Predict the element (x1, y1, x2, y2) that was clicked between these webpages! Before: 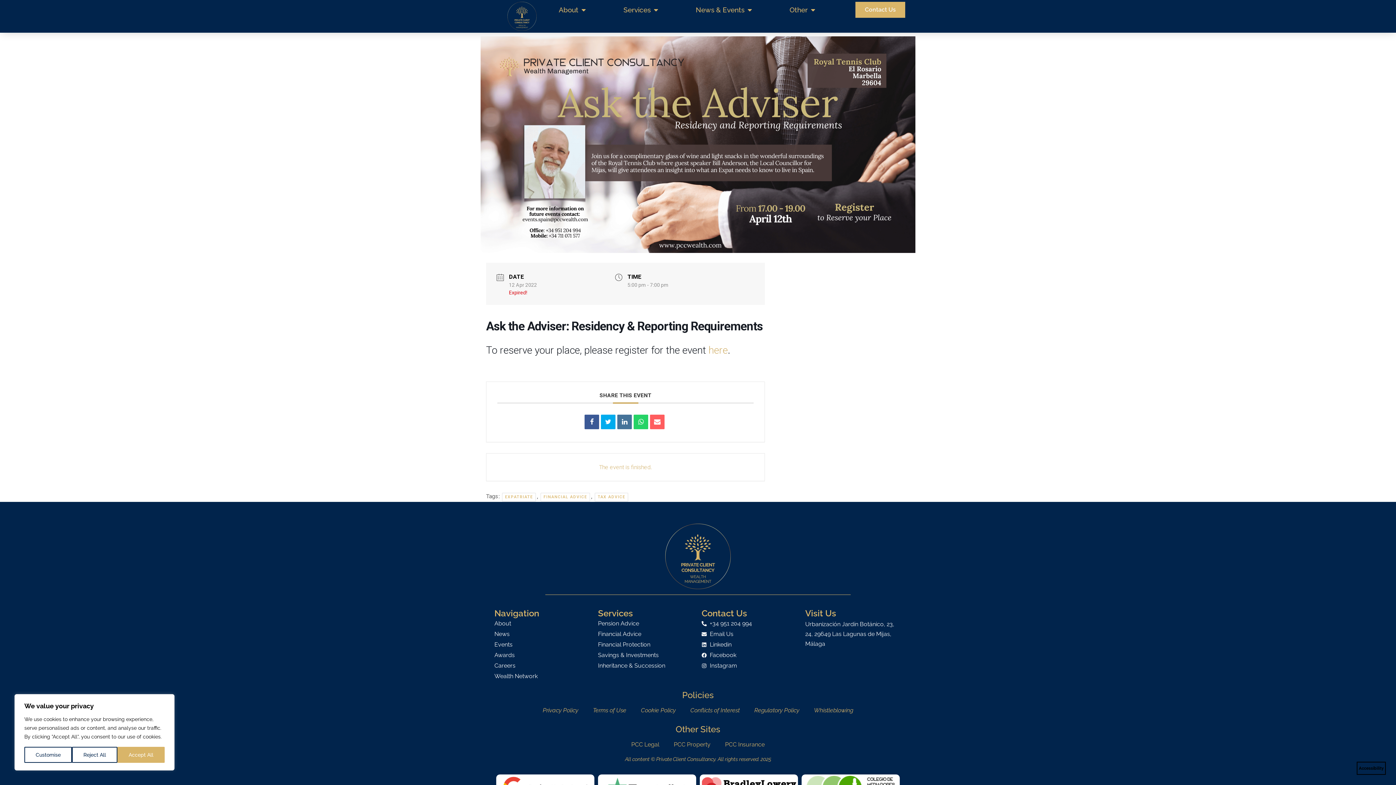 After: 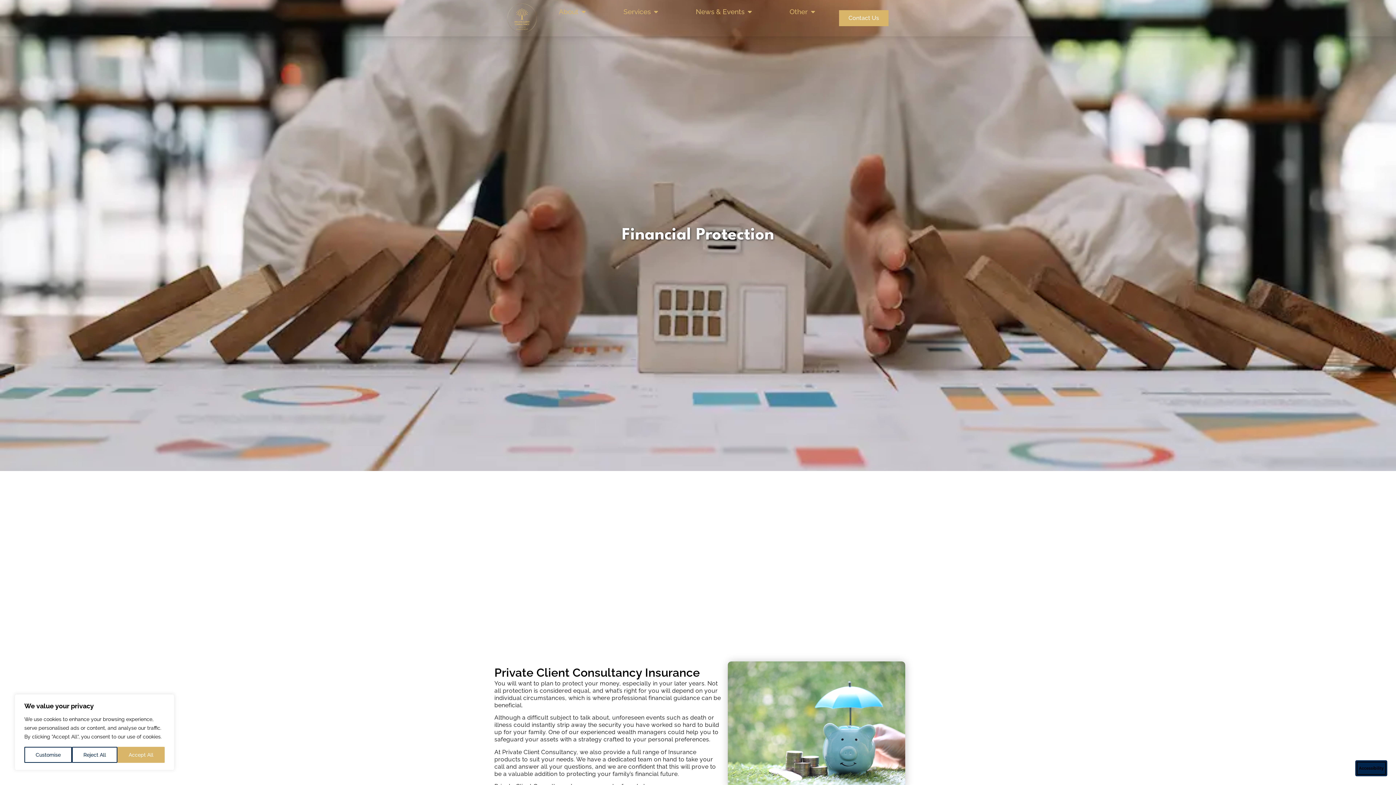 Action: bbox: (598, 640, 694, 649) label: Financial Protection